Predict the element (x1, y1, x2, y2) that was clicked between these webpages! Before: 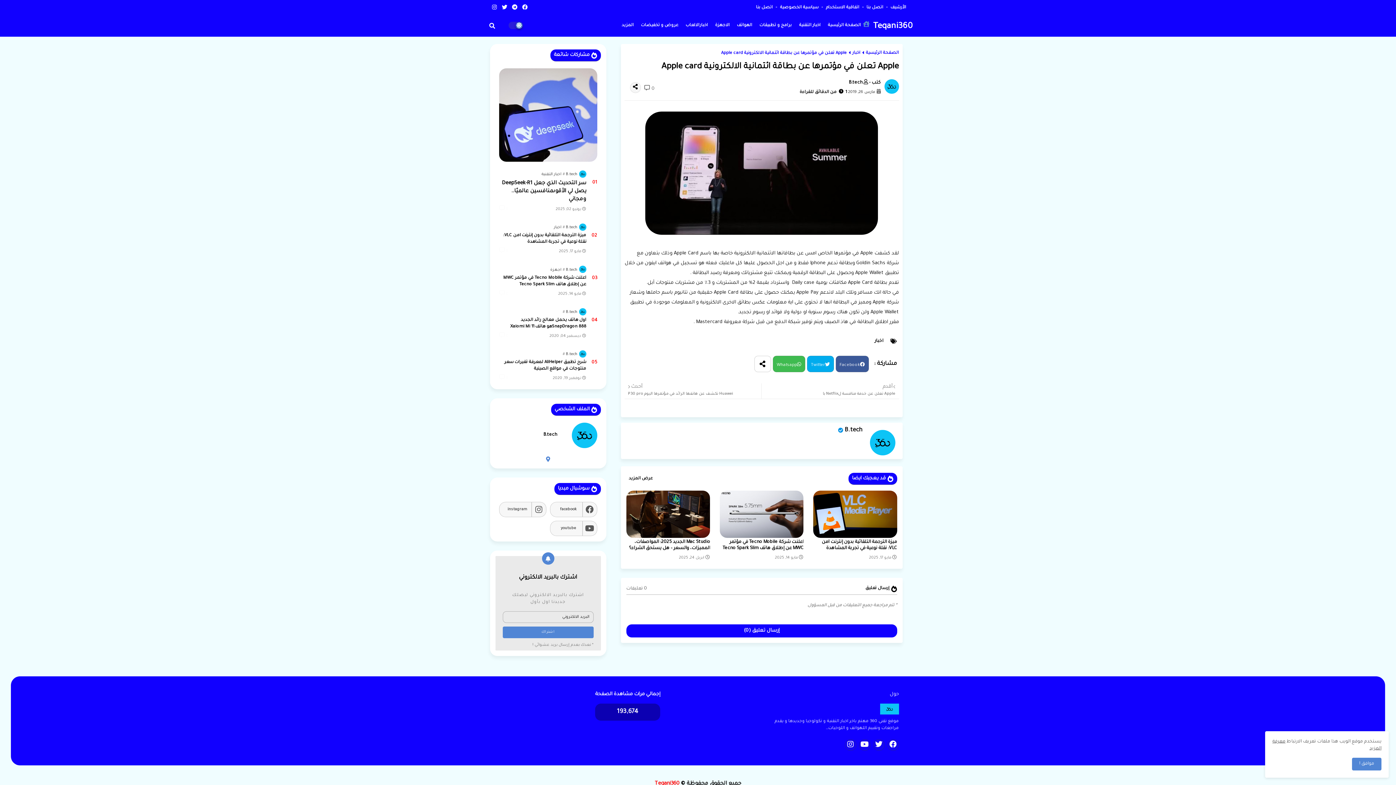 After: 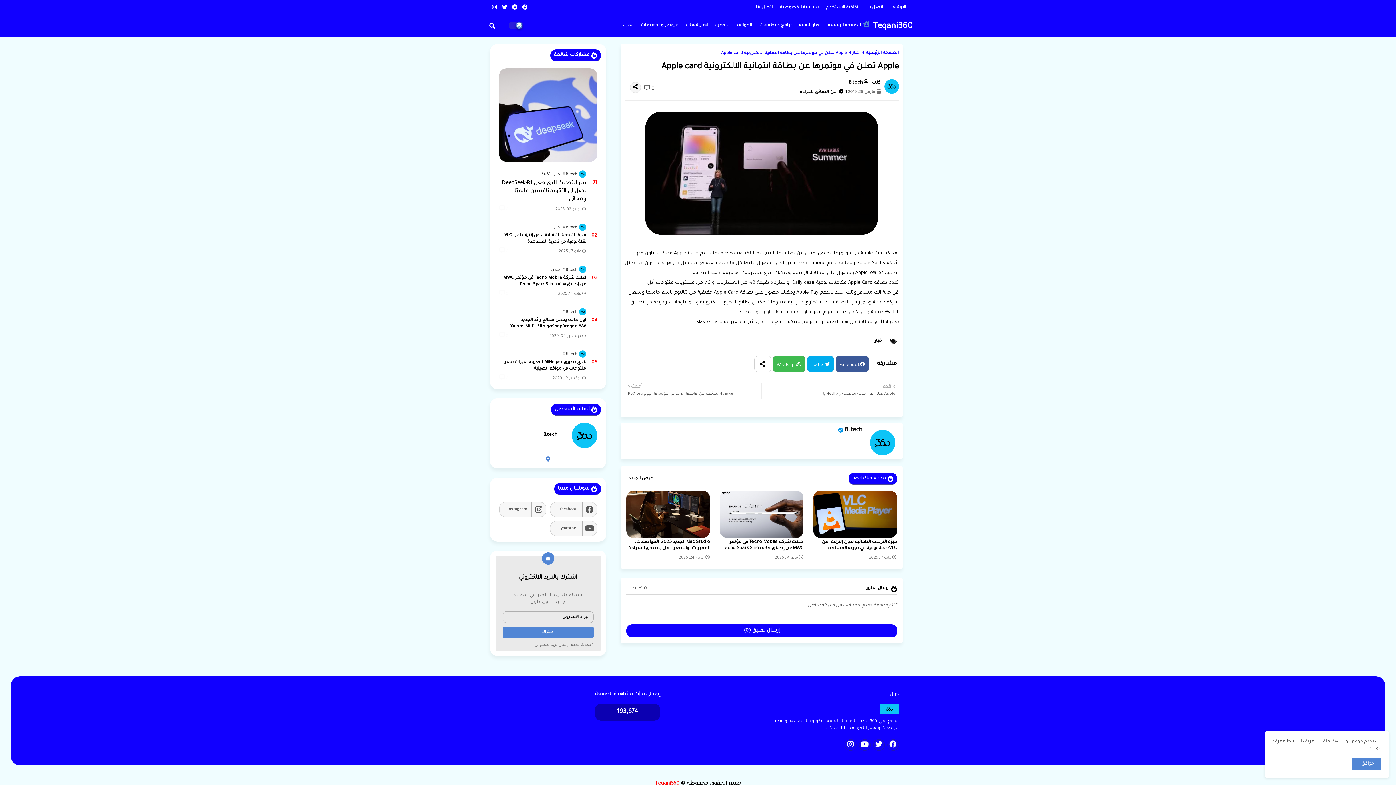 Action: bbox: (490, 0, 499, 14)